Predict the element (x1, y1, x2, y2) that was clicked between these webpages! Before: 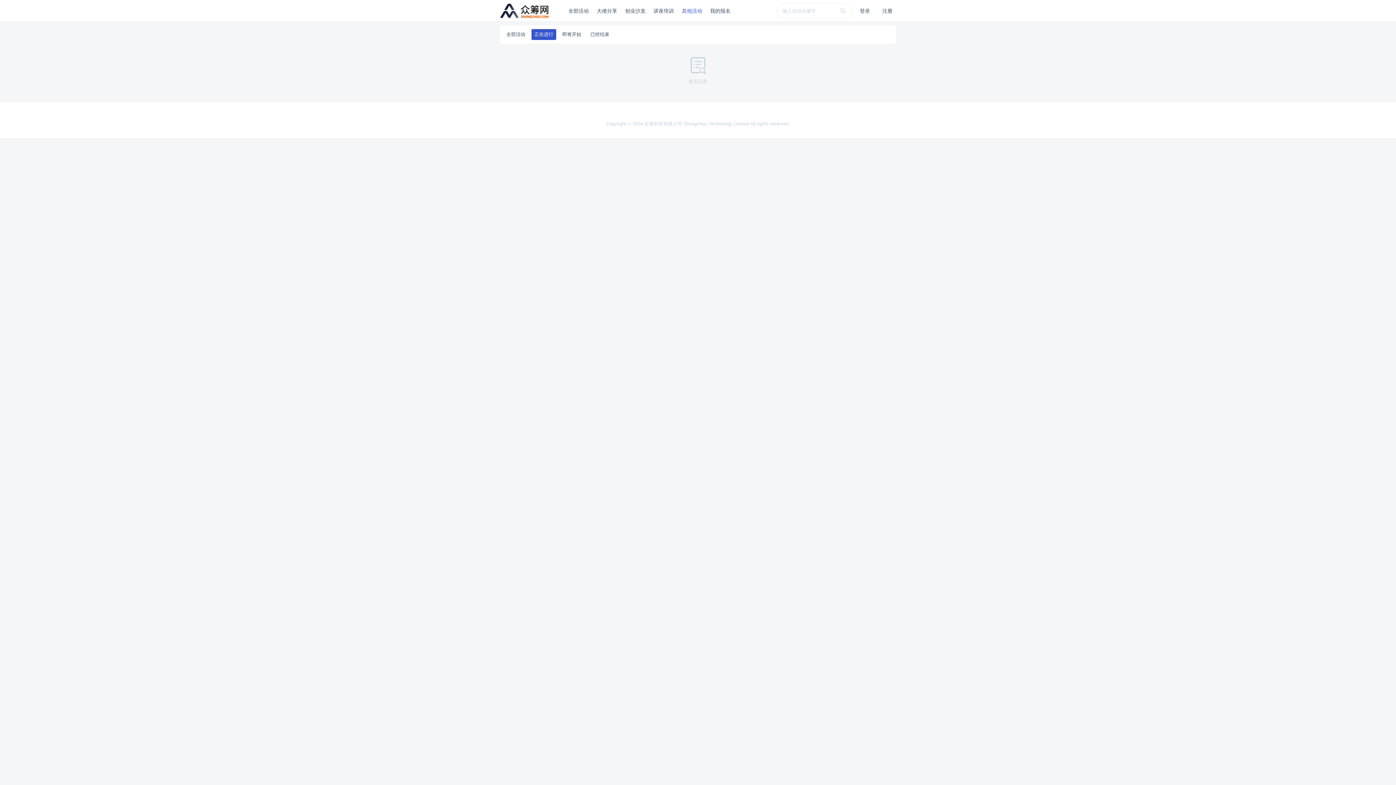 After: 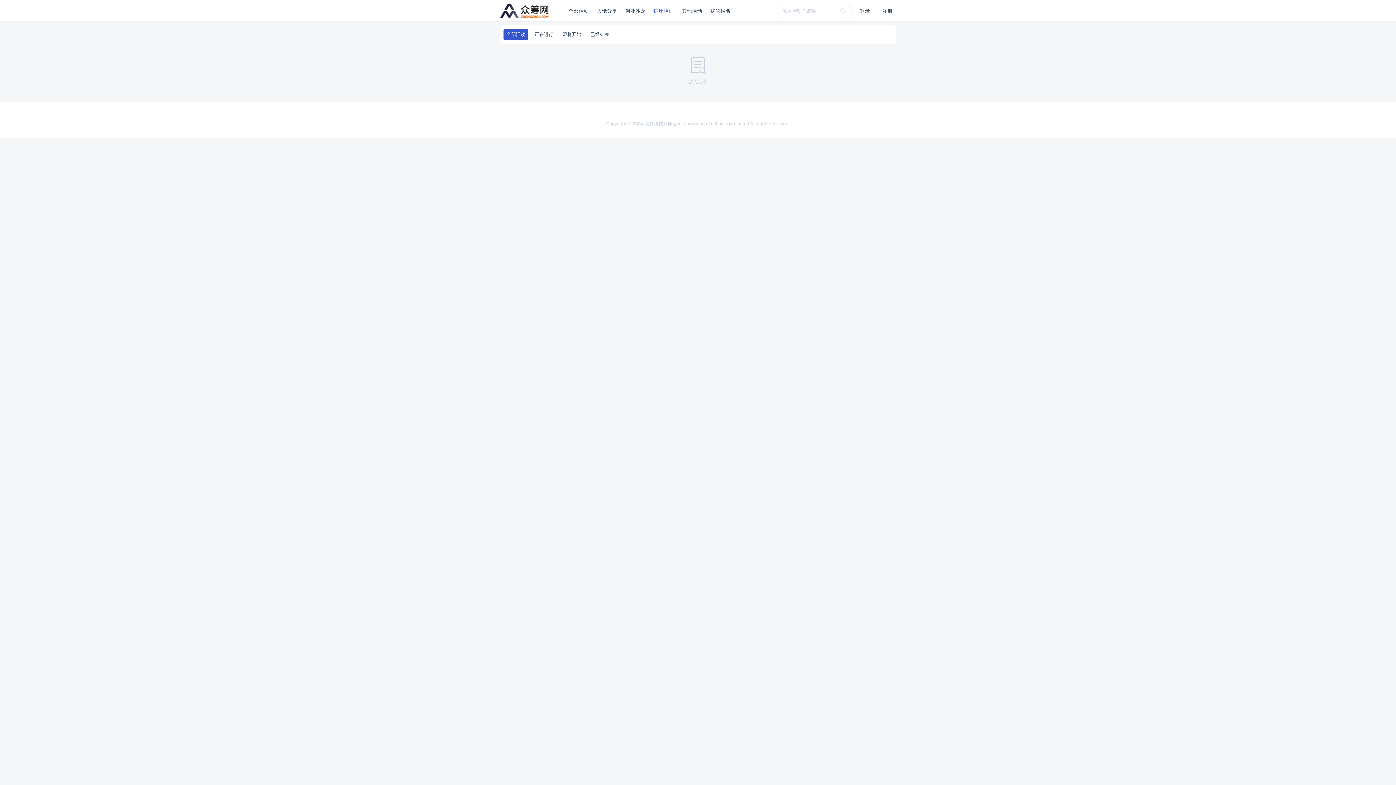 Action: label: 讲座培训 bbox: (652, 3, 675, 18)